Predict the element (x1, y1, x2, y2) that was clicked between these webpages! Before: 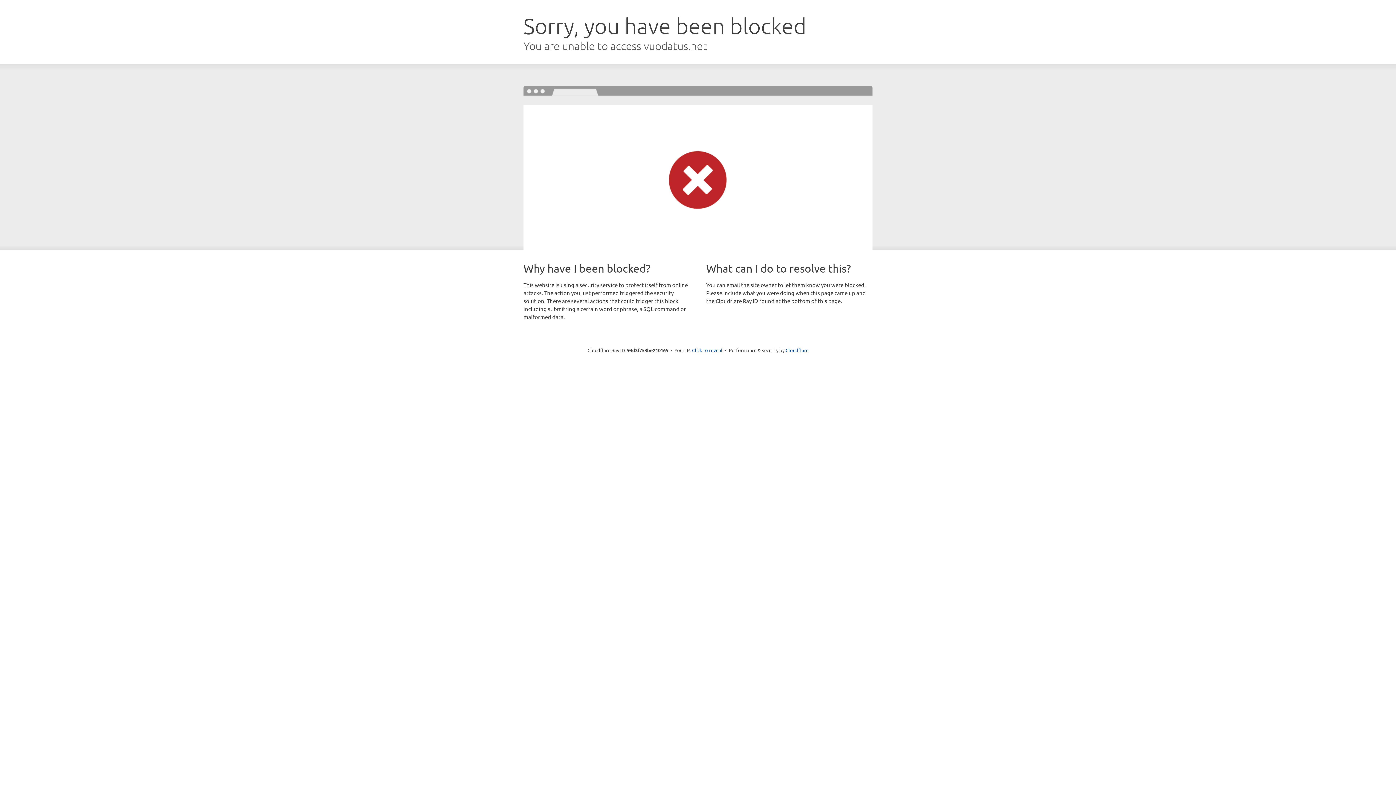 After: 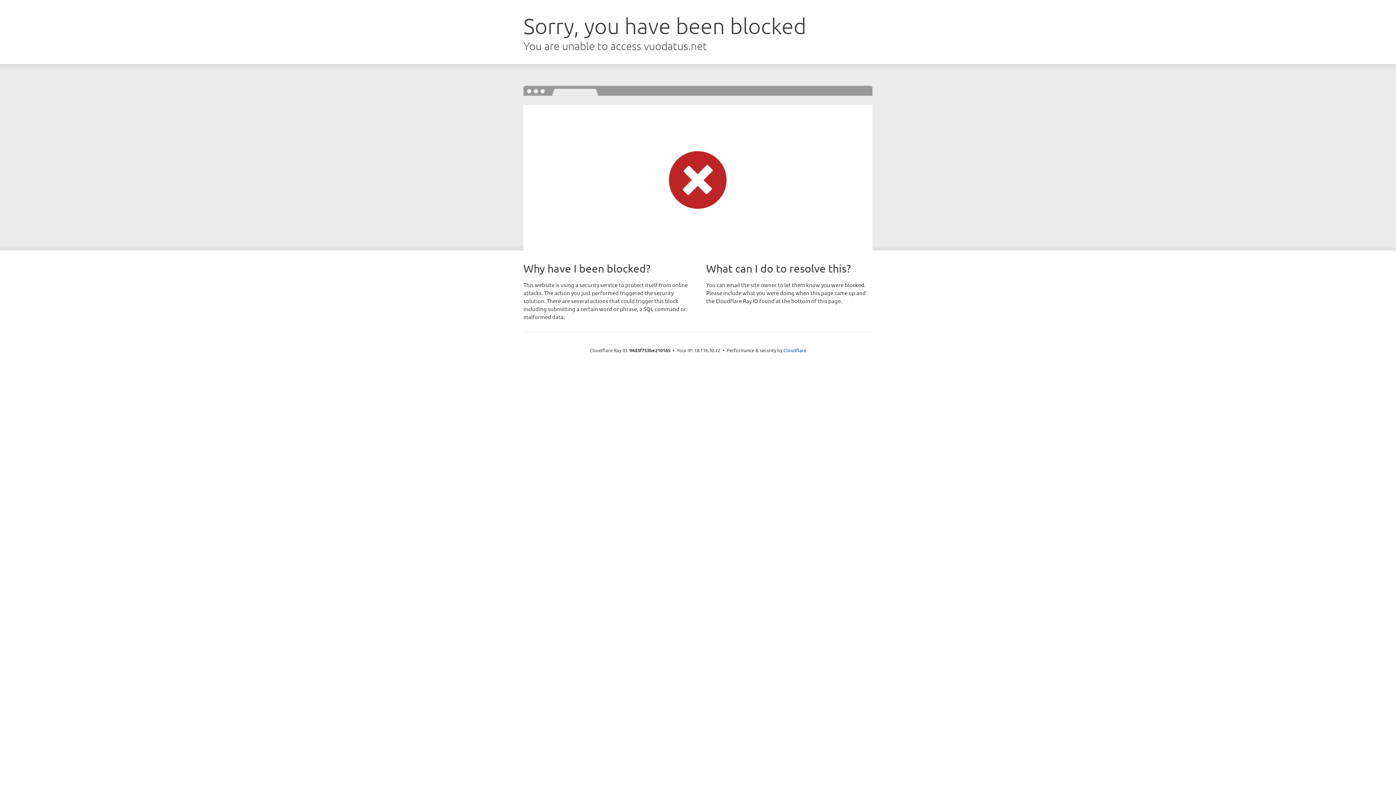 Action: bbox: (692, 346, 722, 353) label: Click to reveal